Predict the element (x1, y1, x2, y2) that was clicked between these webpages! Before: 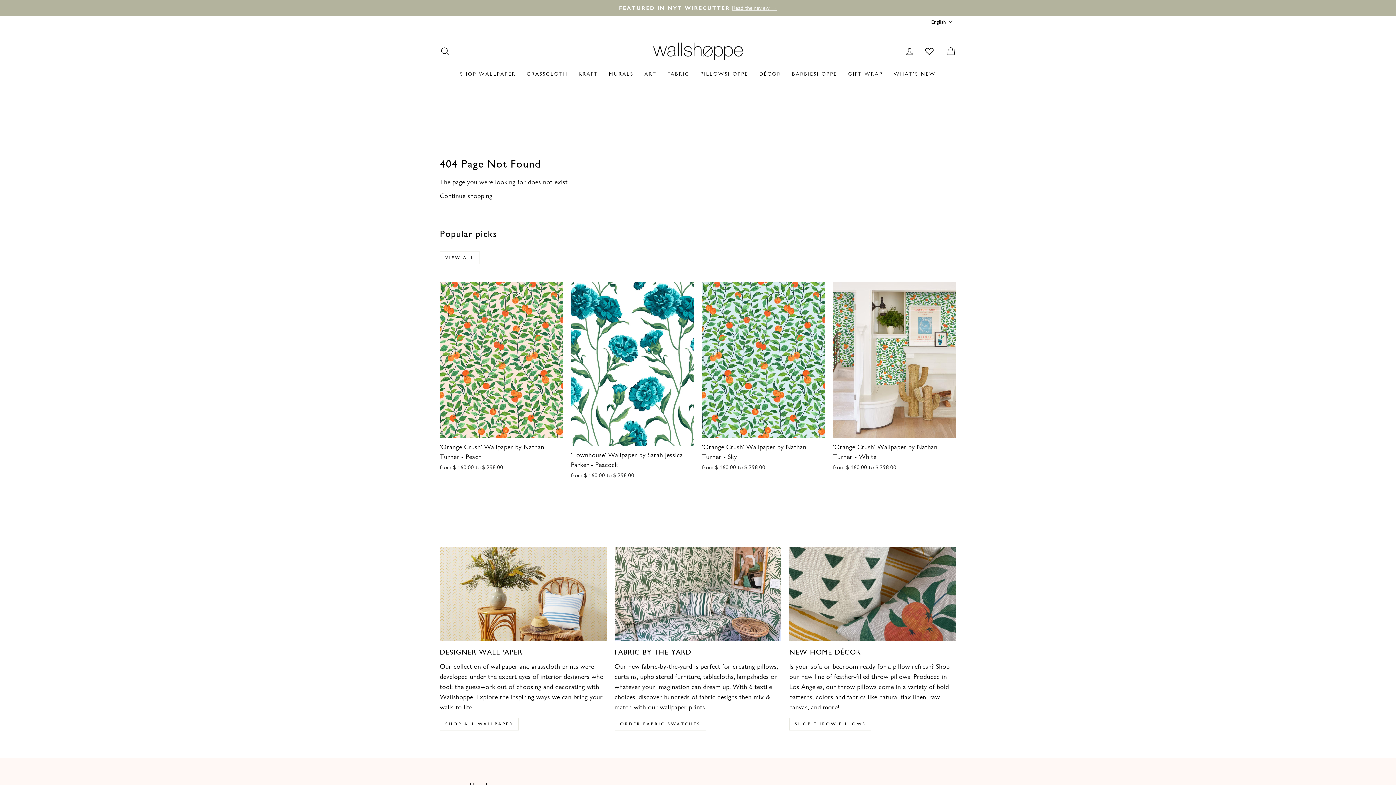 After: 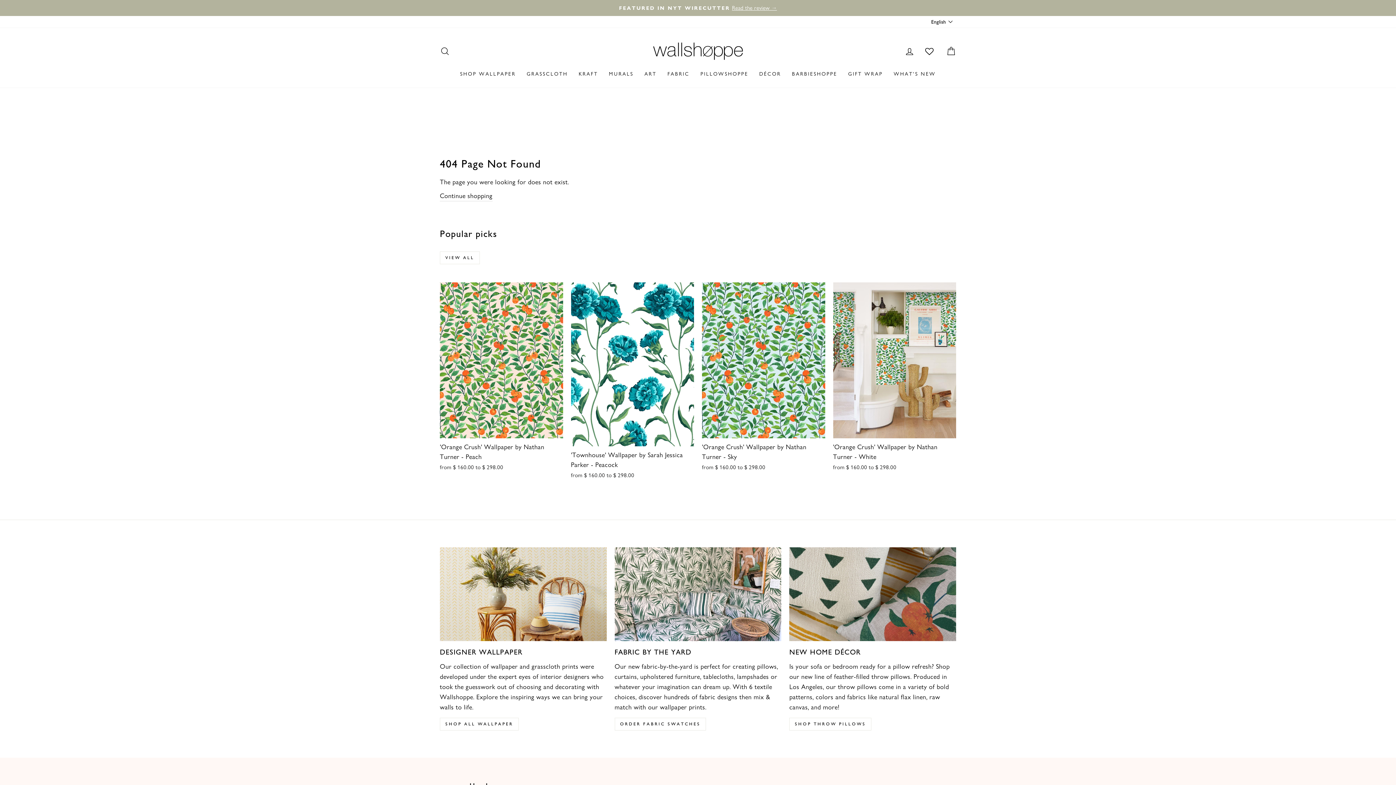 Action: bbox: (441, 3, 954, 12) label: FEATURED IN NYT WIRECUTTERRead the review →